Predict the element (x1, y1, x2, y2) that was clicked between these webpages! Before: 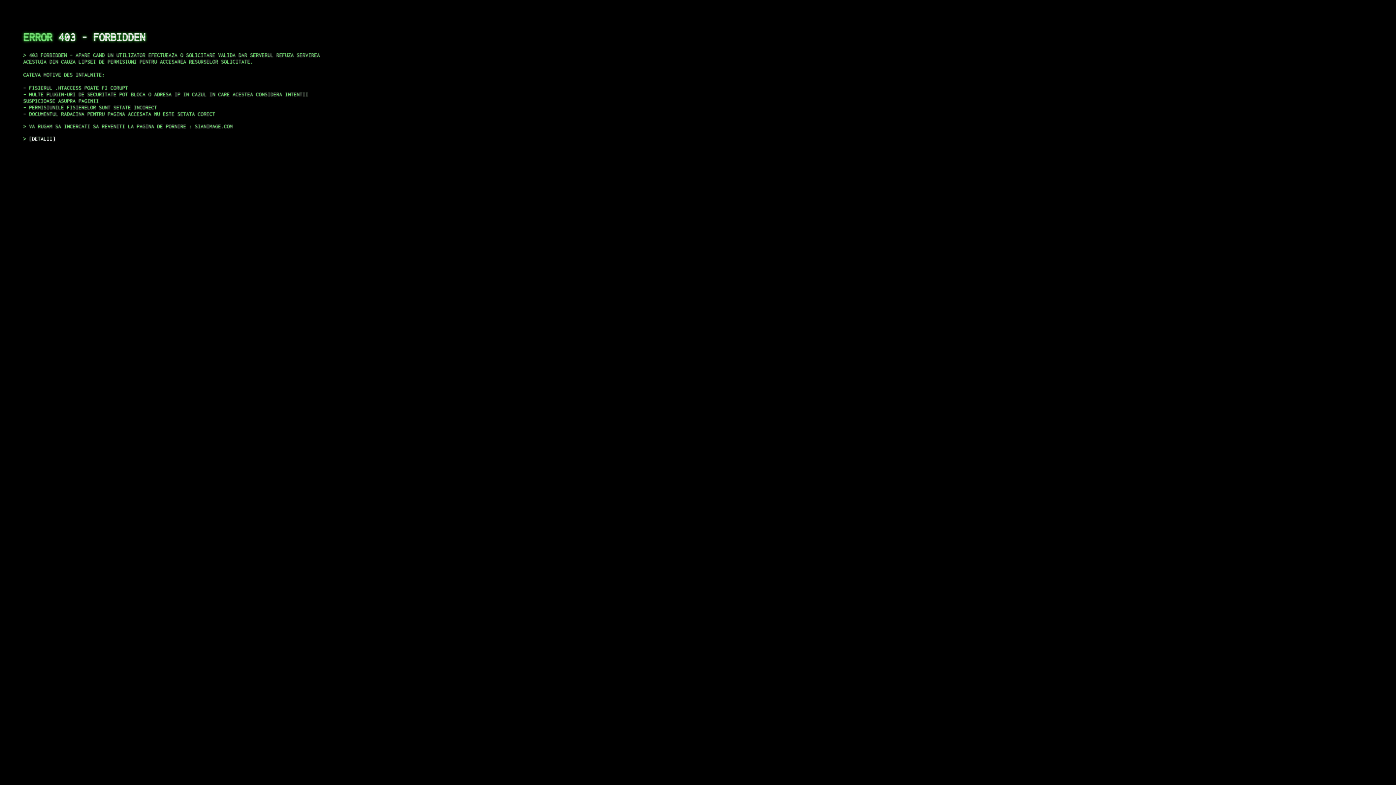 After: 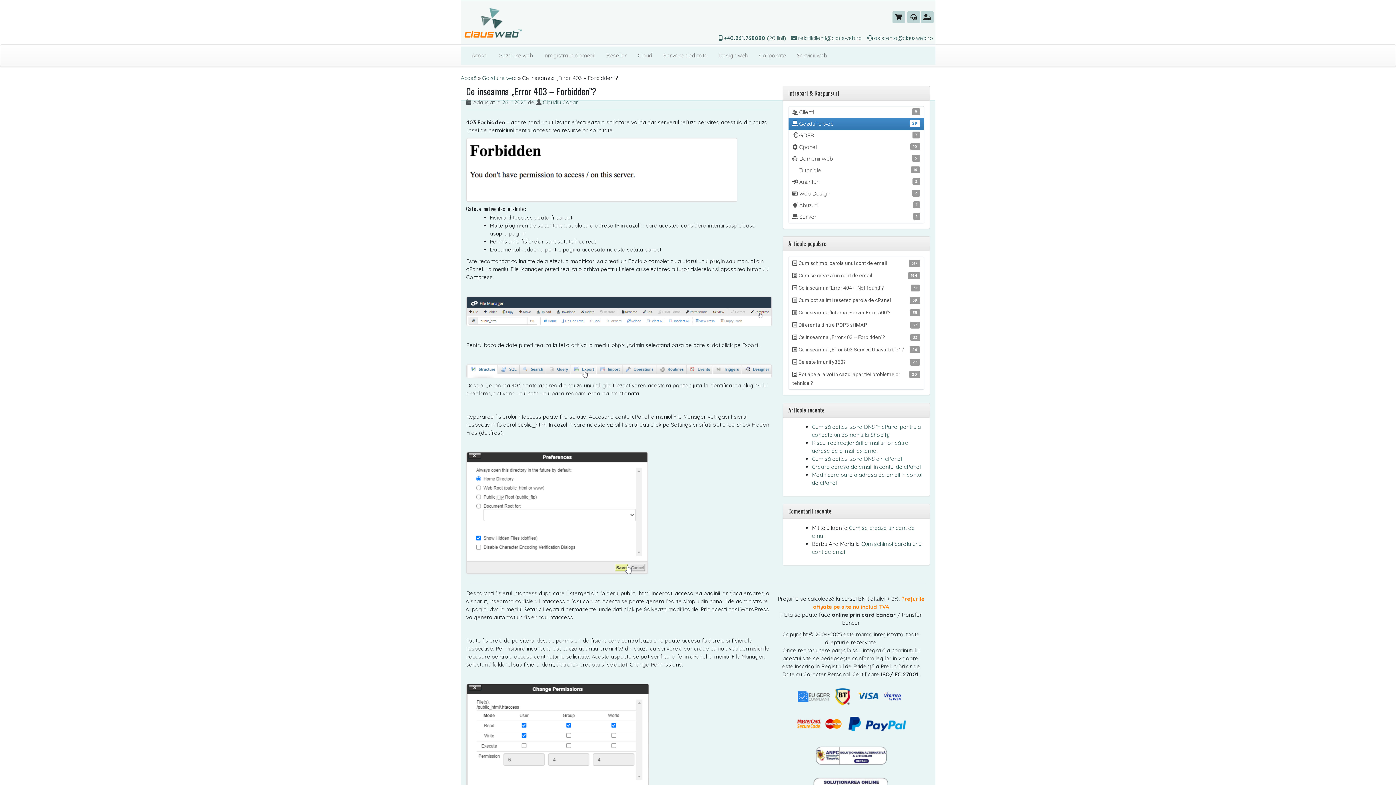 Action: label: DETALII bbox: (29, 135, 55, 141)